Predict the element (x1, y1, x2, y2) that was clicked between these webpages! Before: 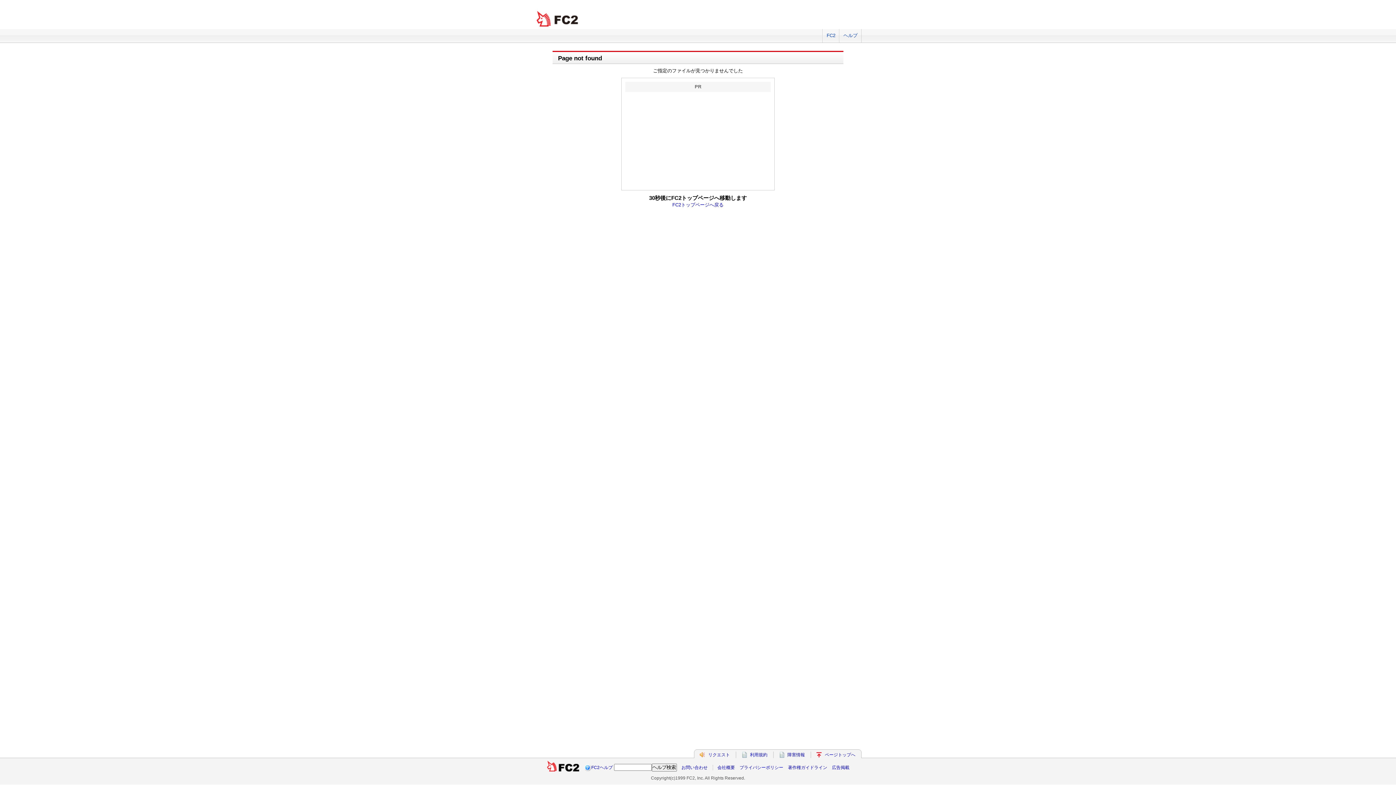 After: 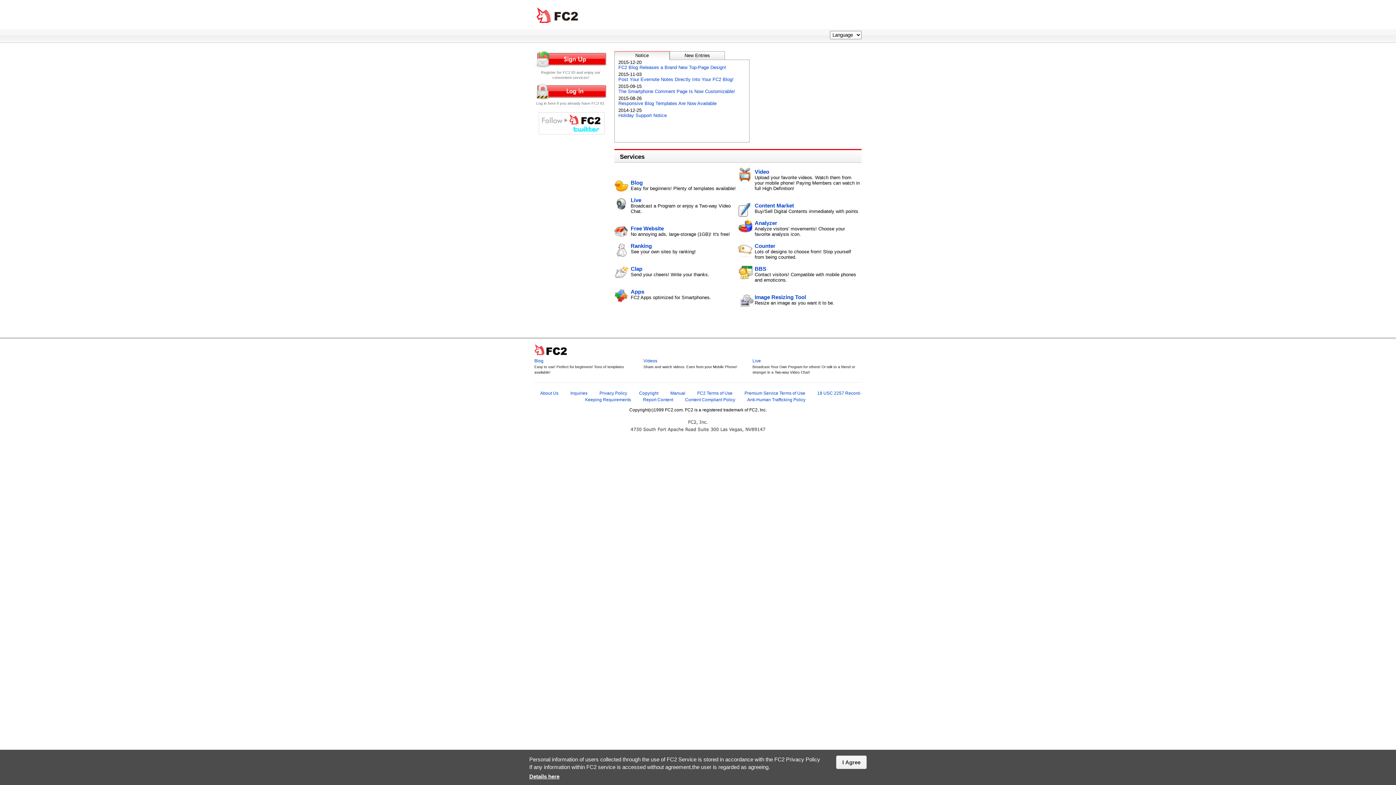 Action: bbox: (546, 765, 579, 770)